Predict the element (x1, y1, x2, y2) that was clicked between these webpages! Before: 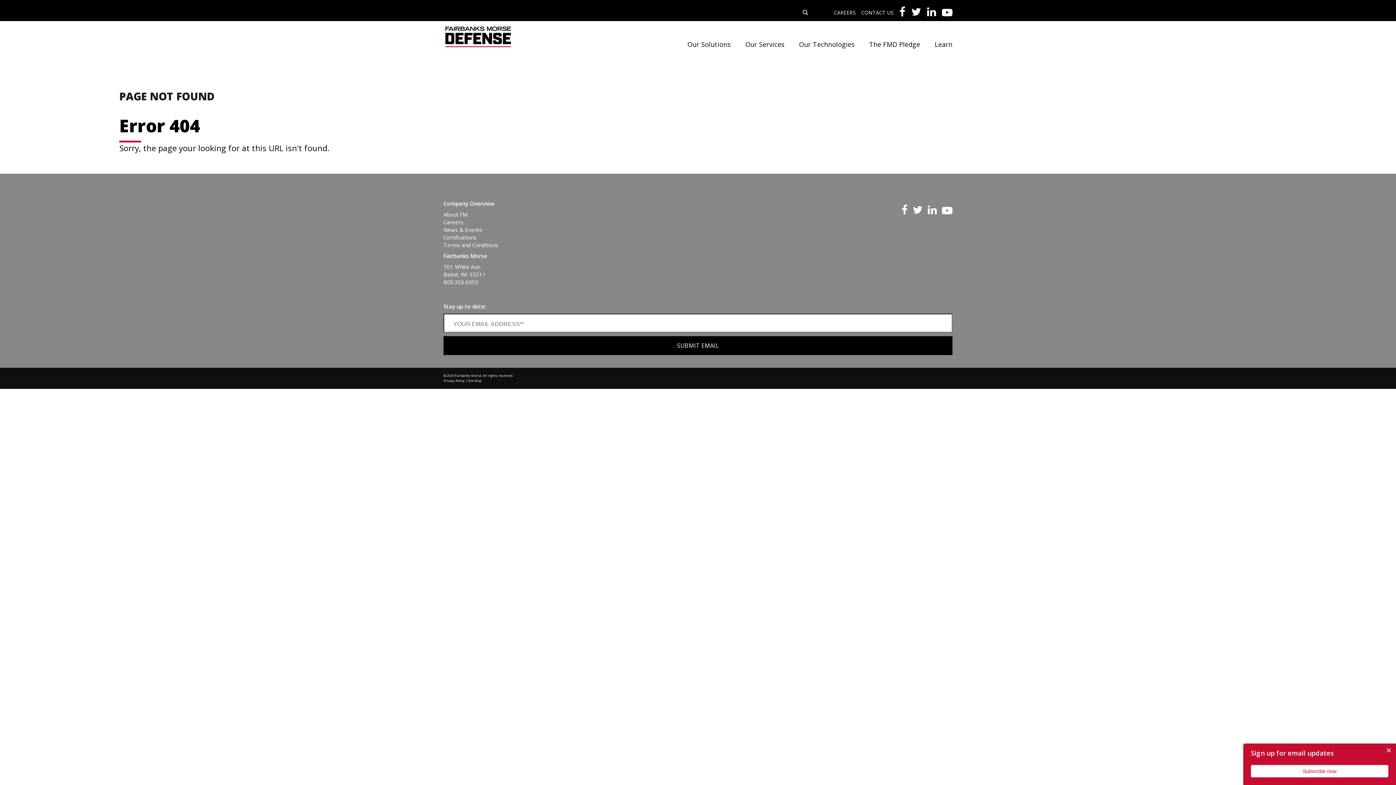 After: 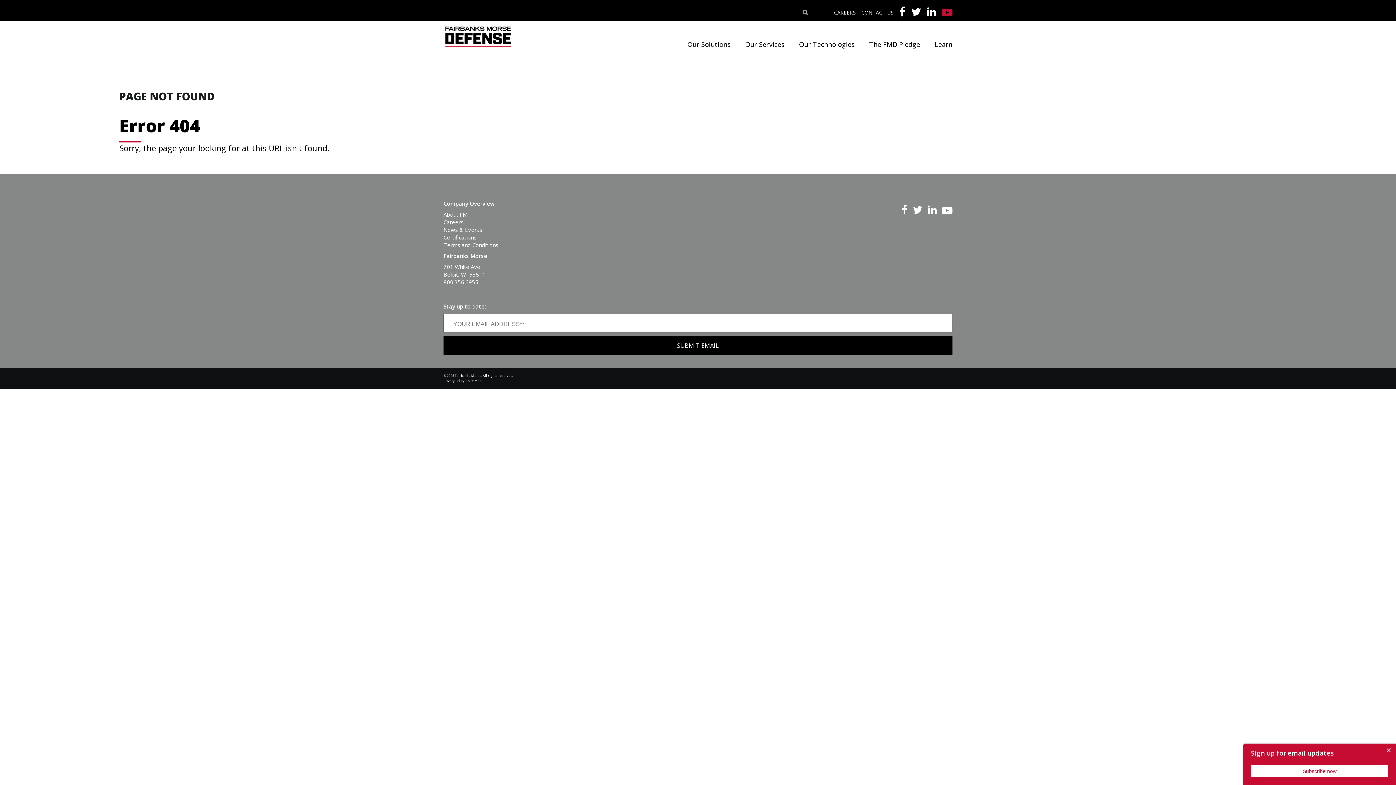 Action: bbox: (942, 8, 952, 16)